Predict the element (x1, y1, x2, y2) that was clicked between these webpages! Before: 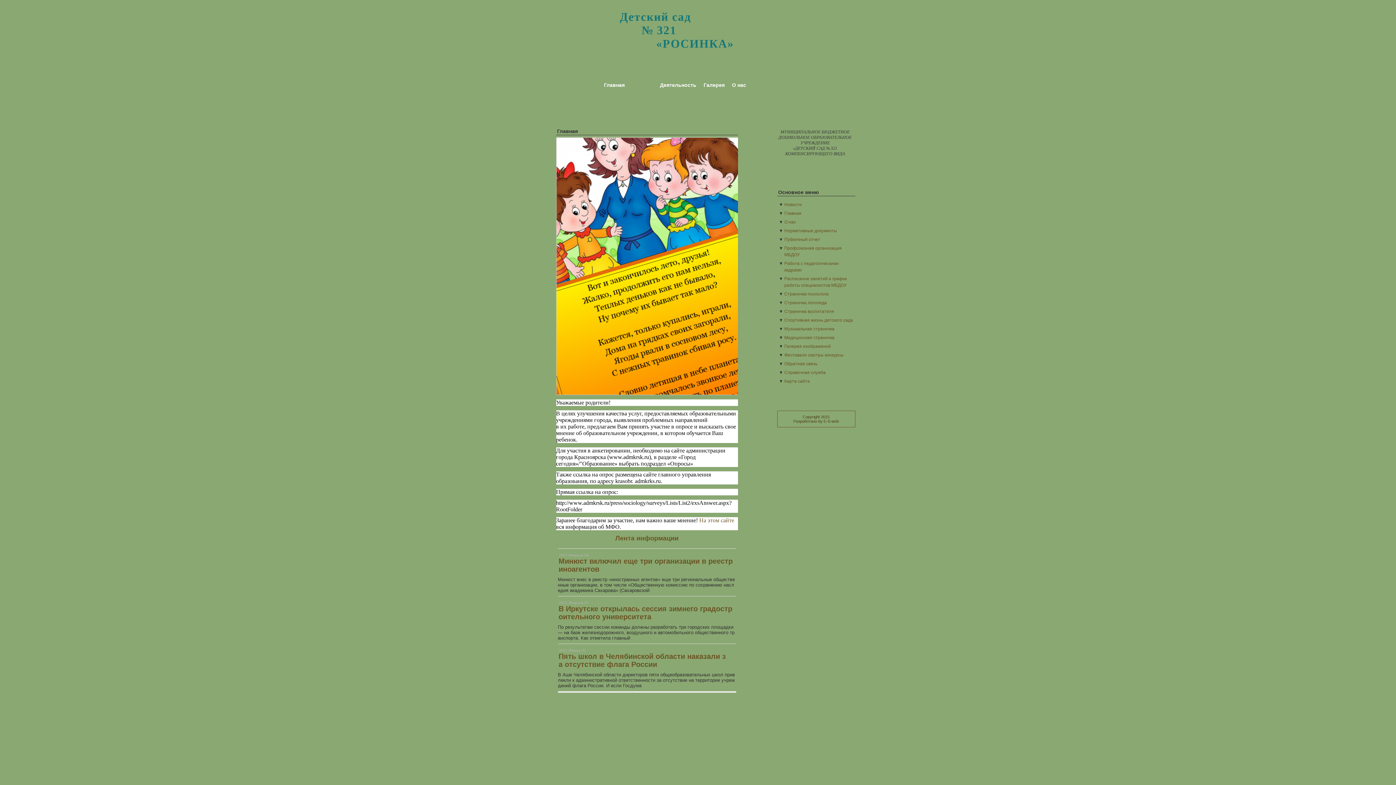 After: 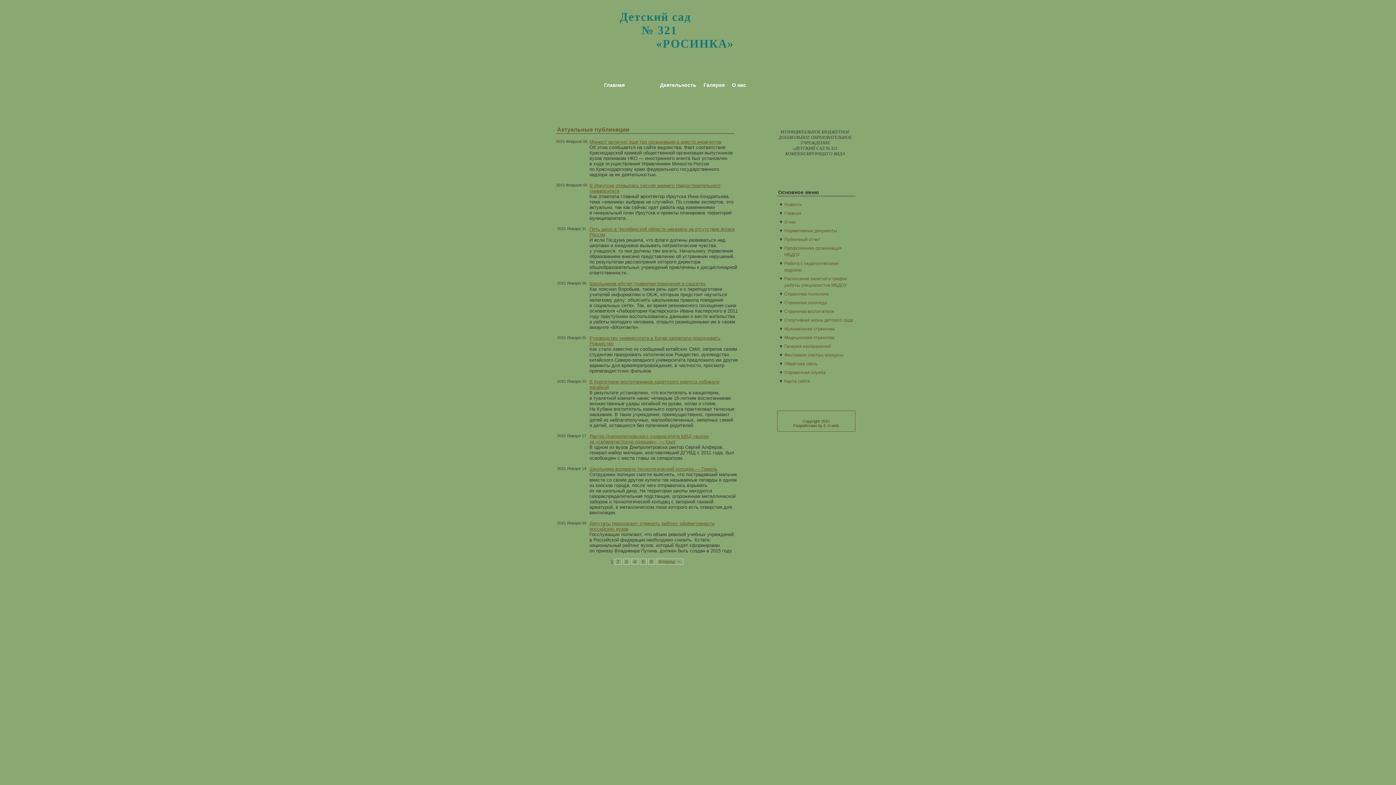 Action: label: Лента информации bbox: (615, 534, 678, 542)